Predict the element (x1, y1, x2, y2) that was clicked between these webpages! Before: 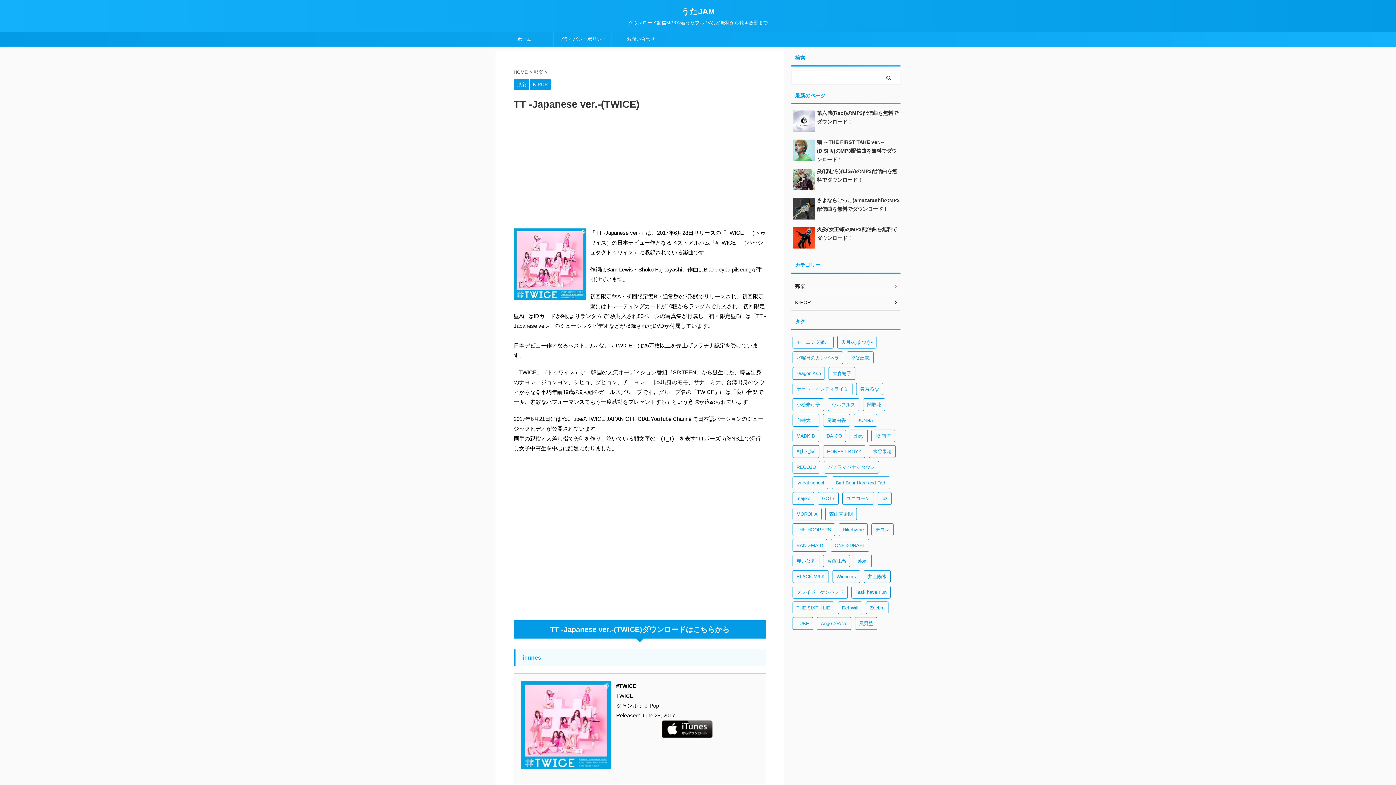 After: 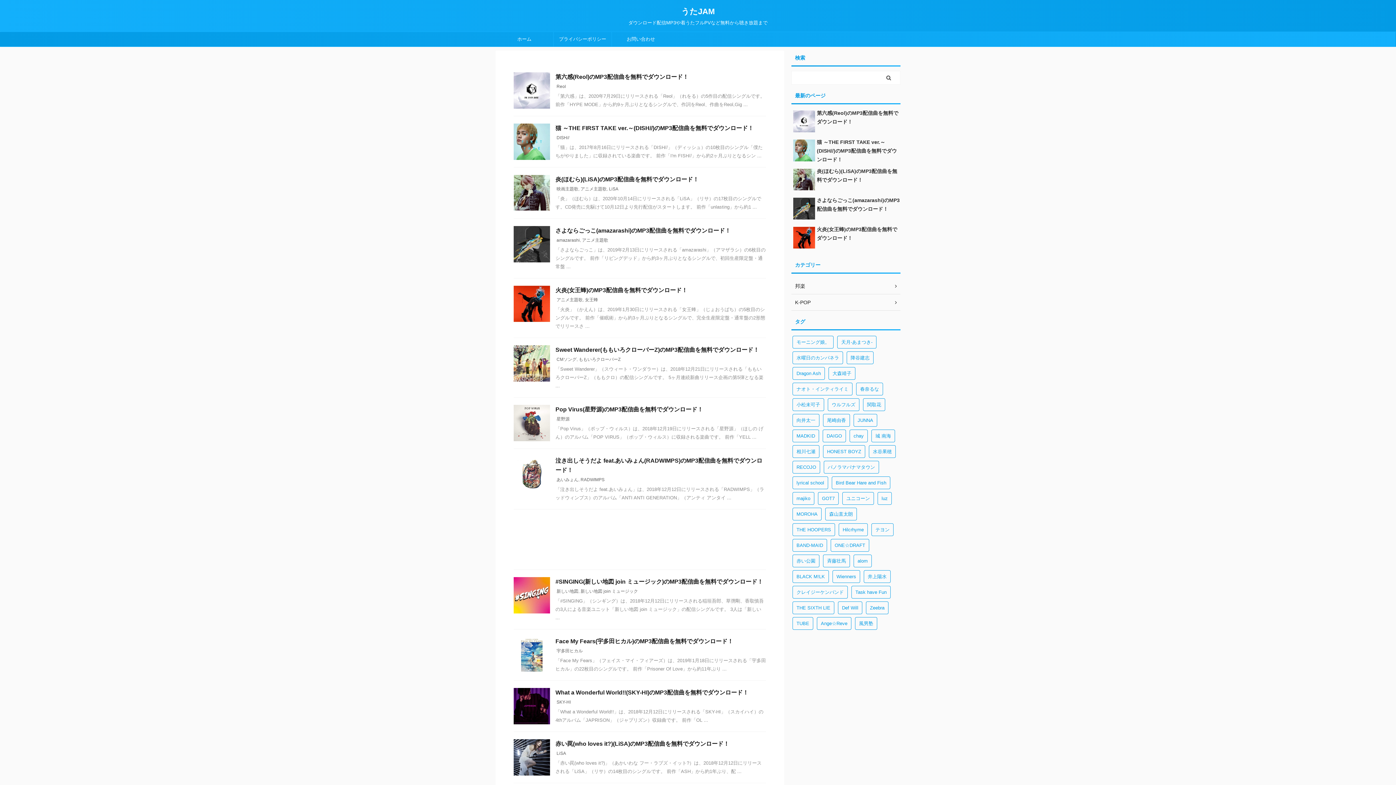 Action: label: HOME  bbox: (513, 69, 529, 74)